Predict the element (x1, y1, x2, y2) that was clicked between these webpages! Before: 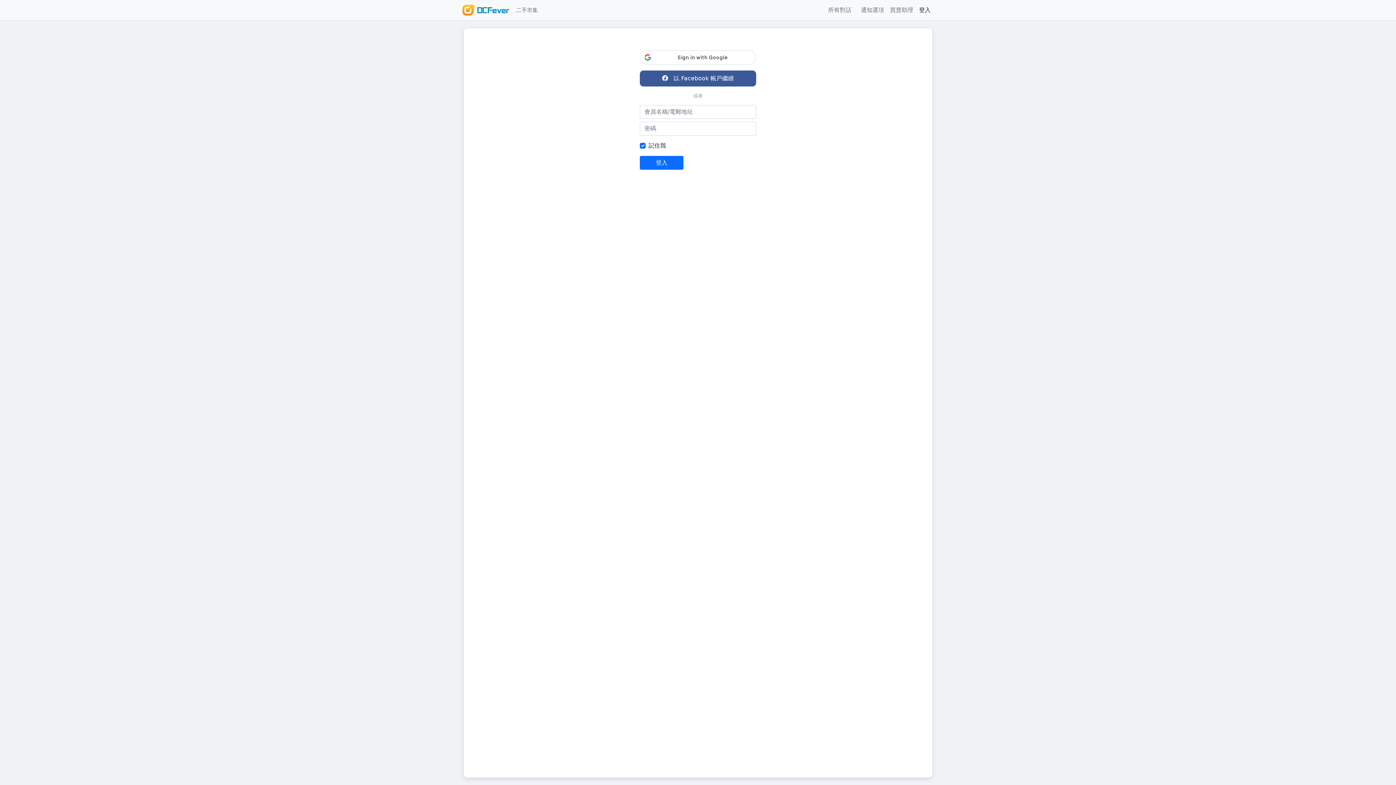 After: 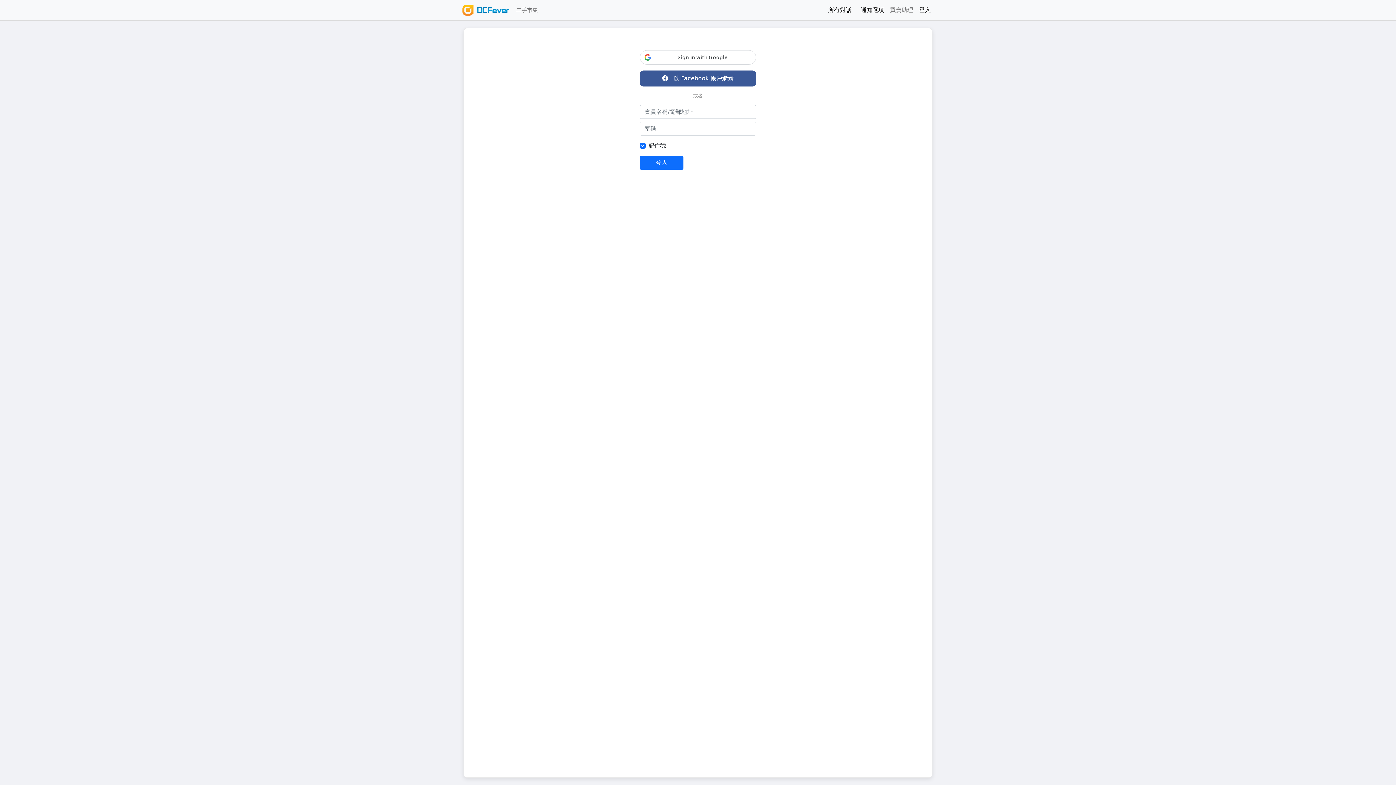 Action: bbox: (825, 2, 858, 17) label: 所有對話